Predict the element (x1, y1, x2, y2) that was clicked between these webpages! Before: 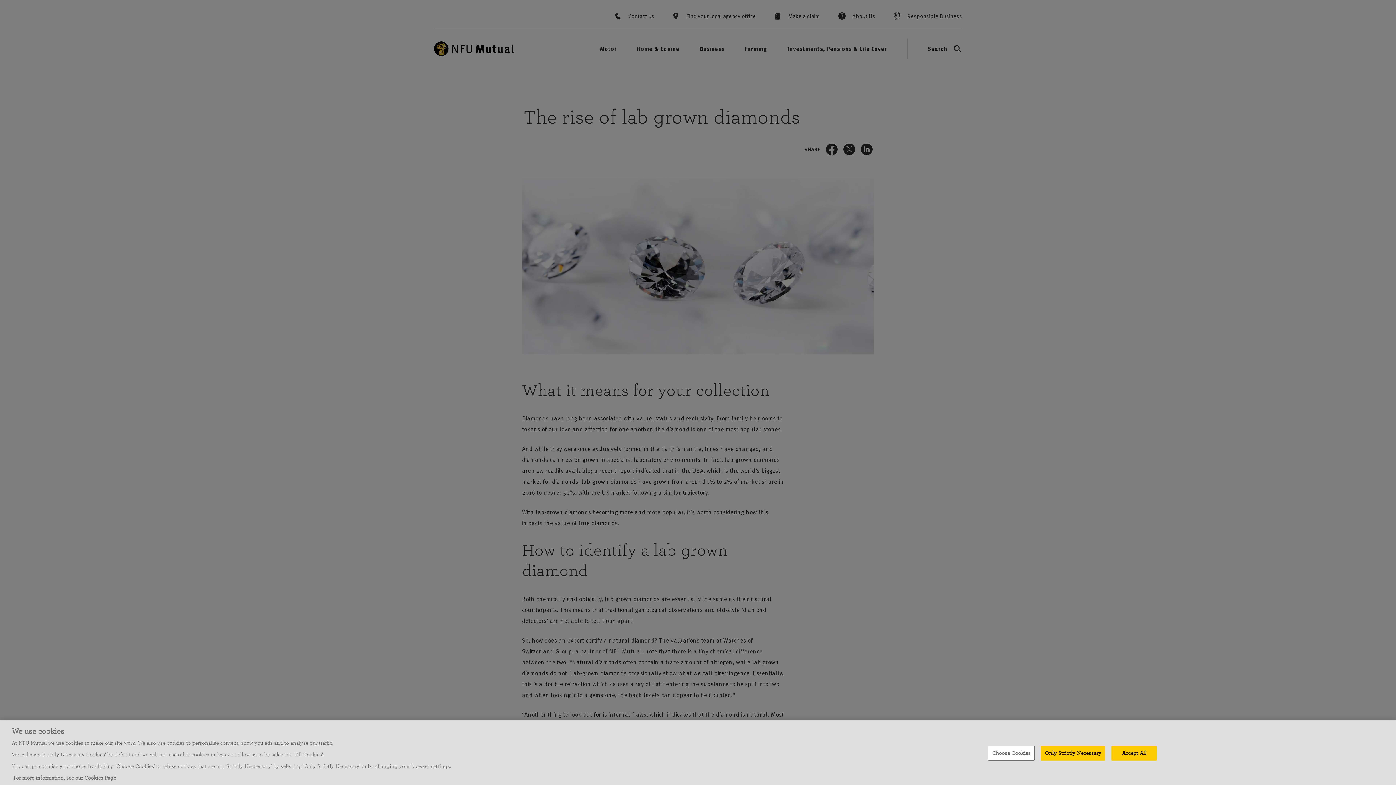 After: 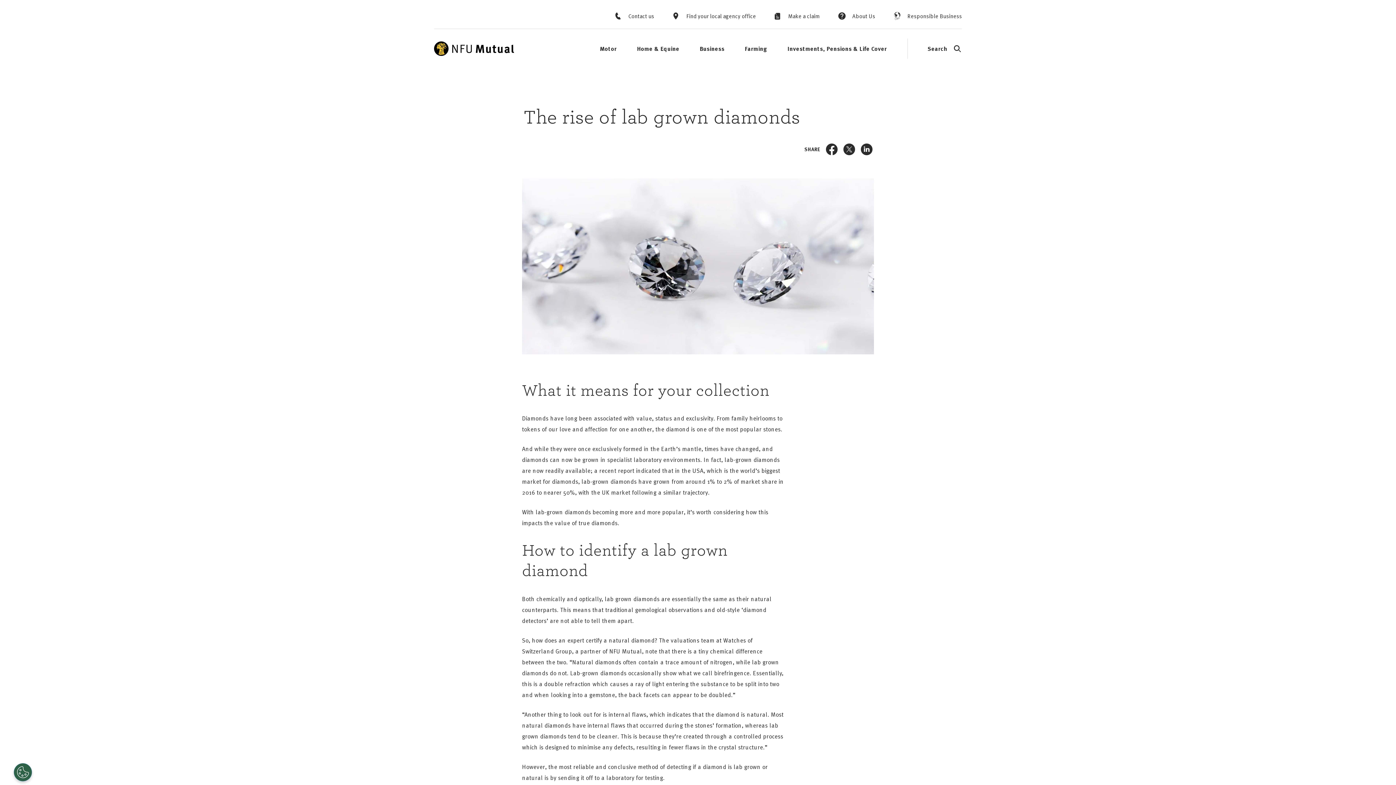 Action: label: Only Strictly Necessary bbox: (1041, 746, 1105, 760)